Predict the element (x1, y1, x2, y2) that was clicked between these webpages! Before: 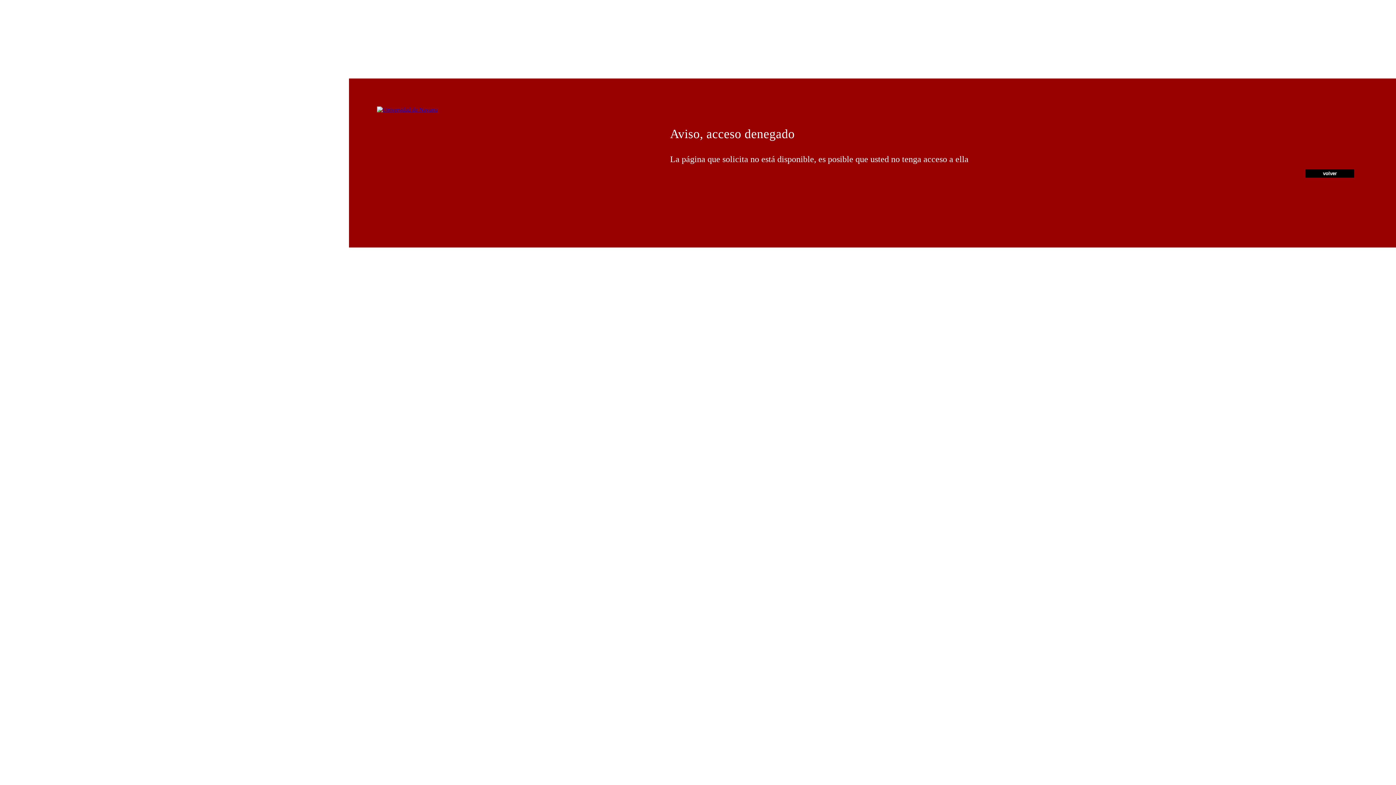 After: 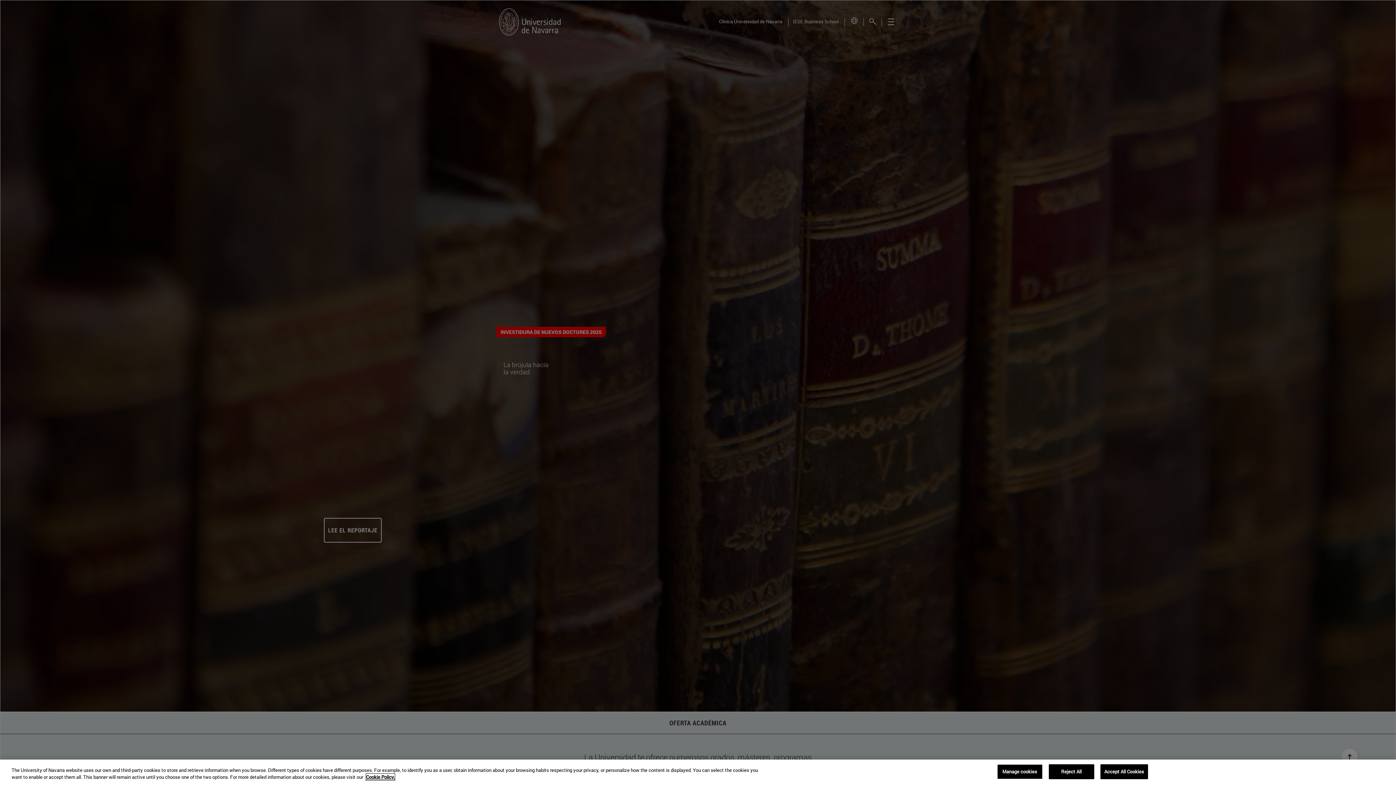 Action: bbox: (377, 106, 437, 112)